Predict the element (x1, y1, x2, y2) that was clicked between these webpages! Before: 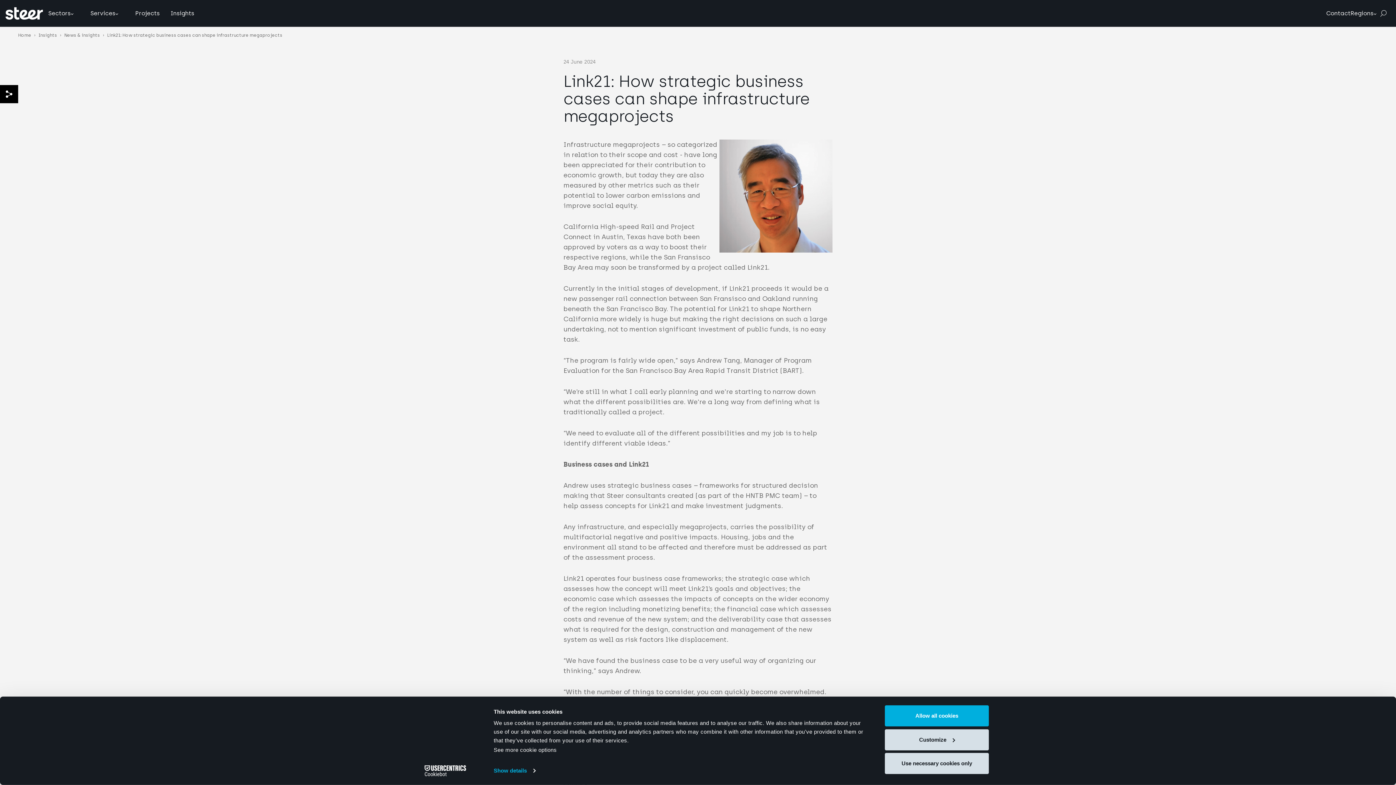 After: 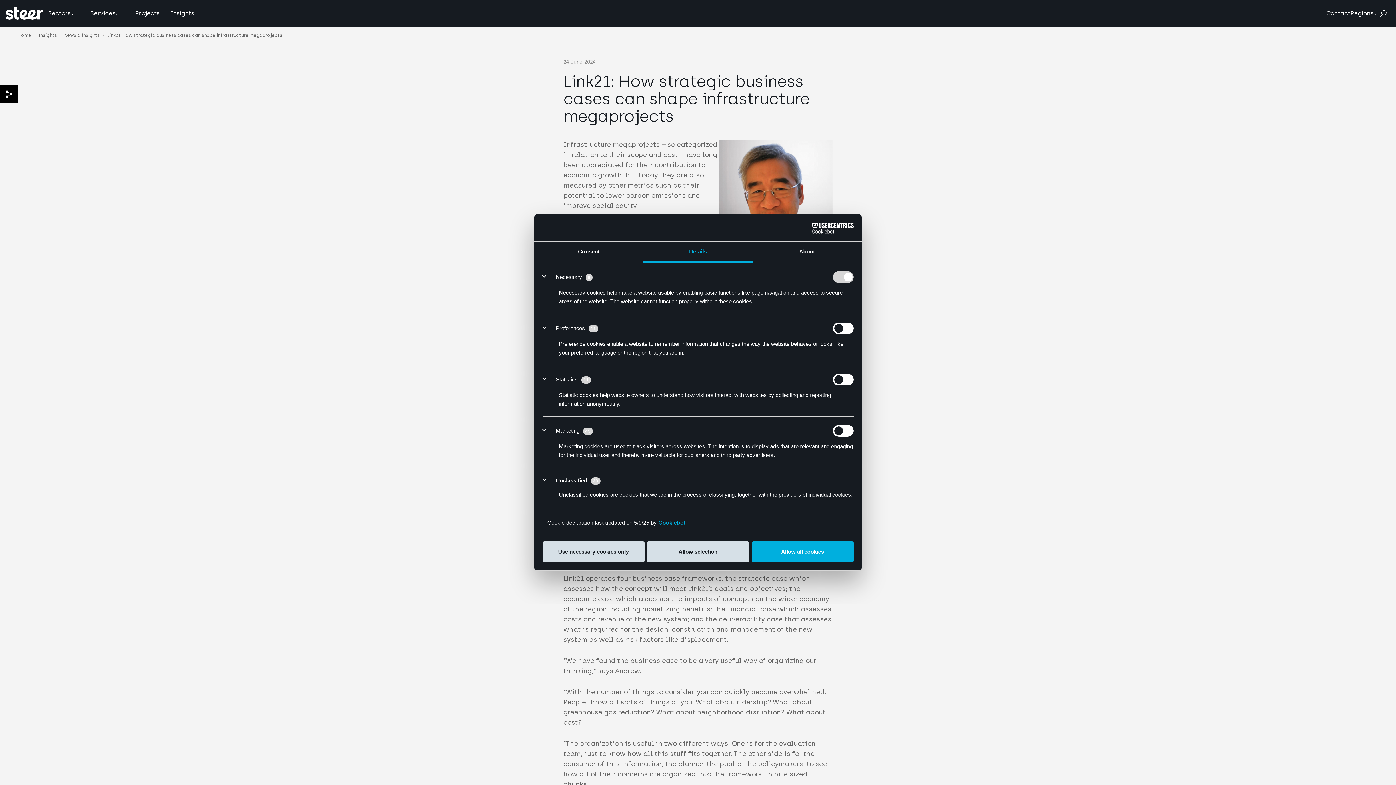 Action: bbox: (885, 729, 989, 750) label: Customize